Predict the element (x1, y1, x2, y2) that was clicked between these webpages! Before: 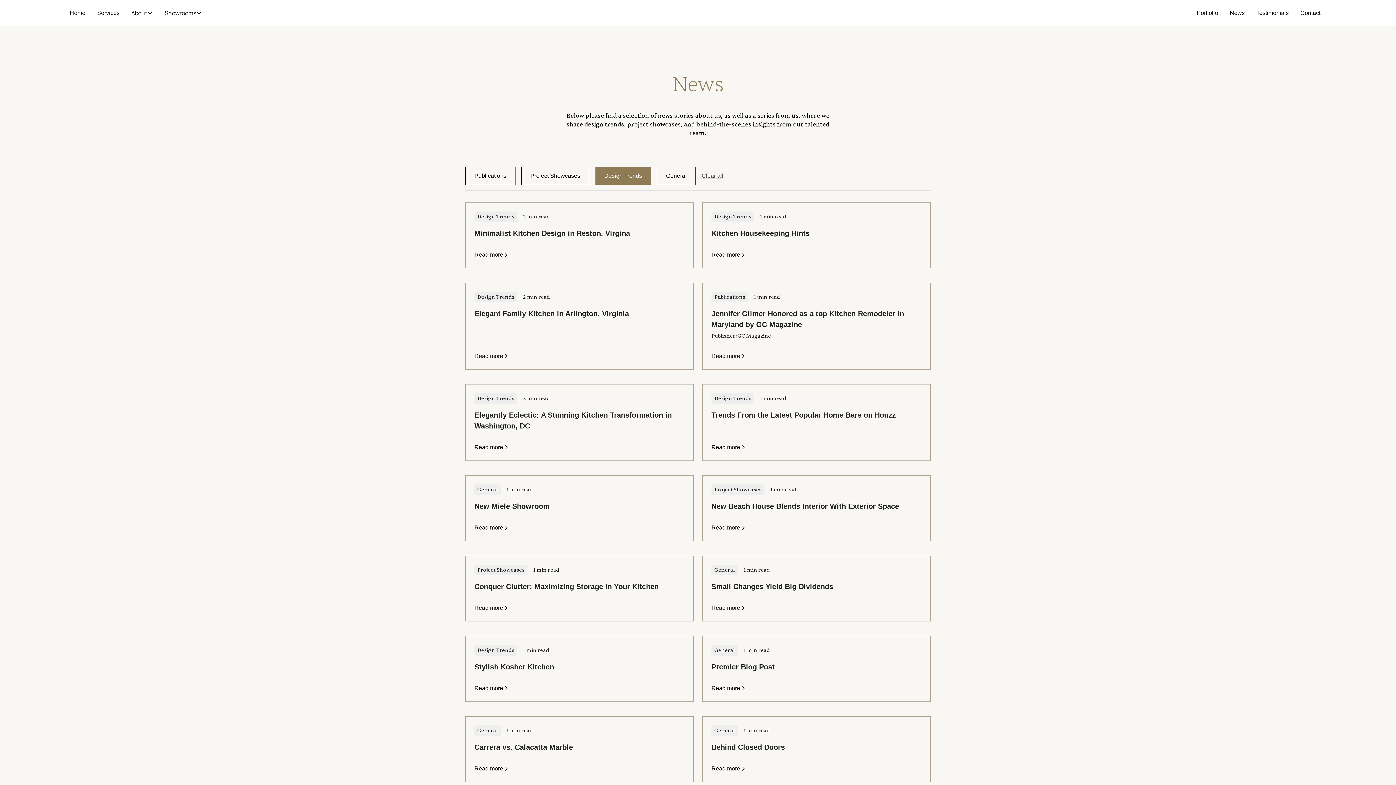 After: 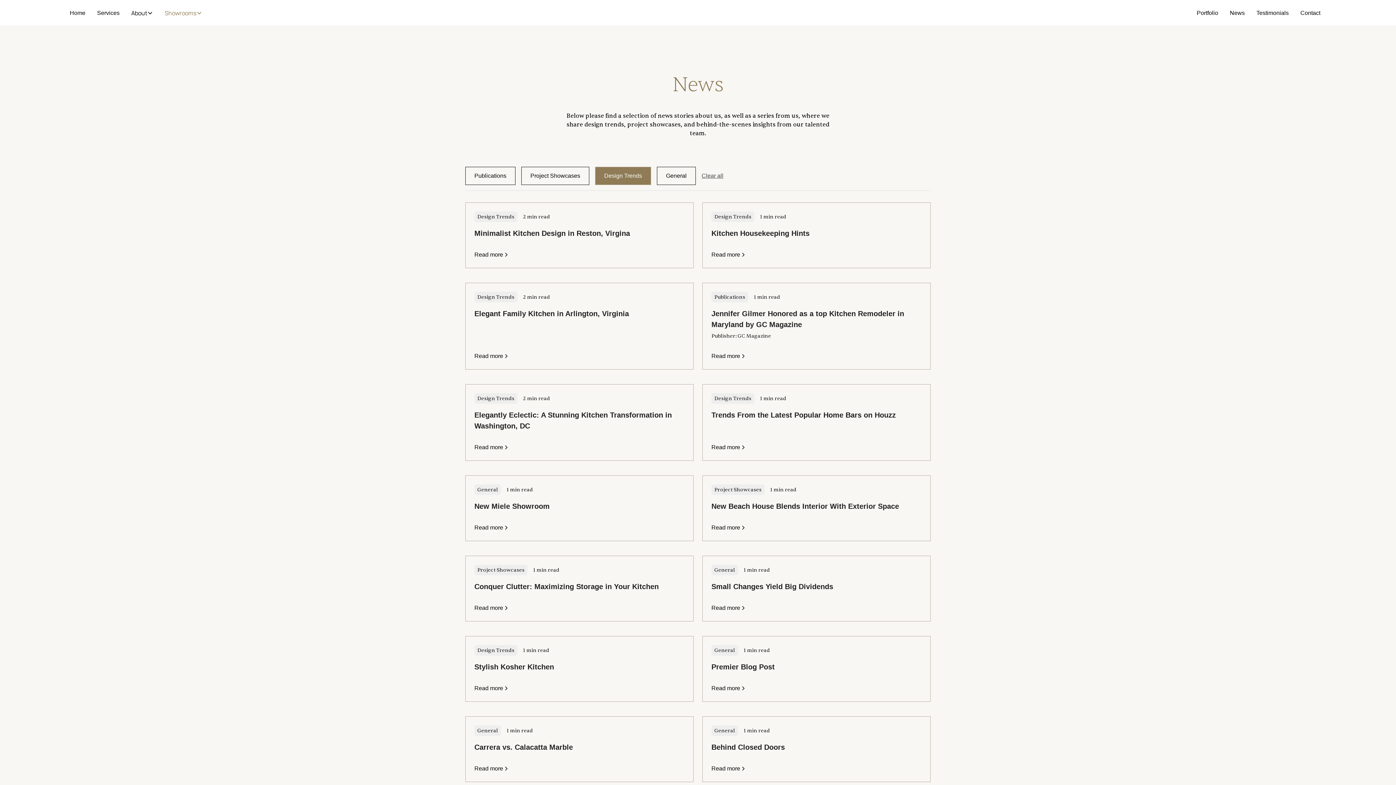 Action: bbox: (158, 5, 208, 20) label: Showrooms